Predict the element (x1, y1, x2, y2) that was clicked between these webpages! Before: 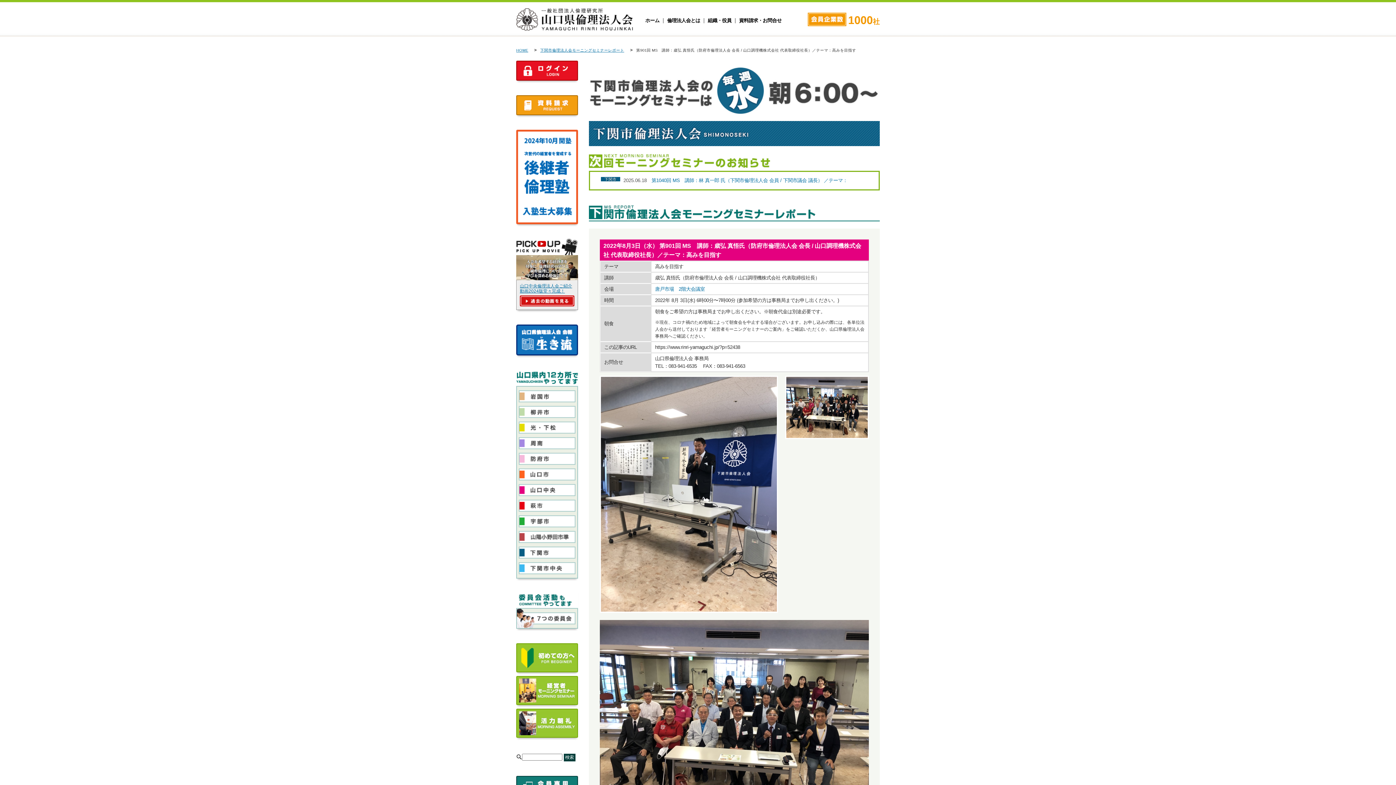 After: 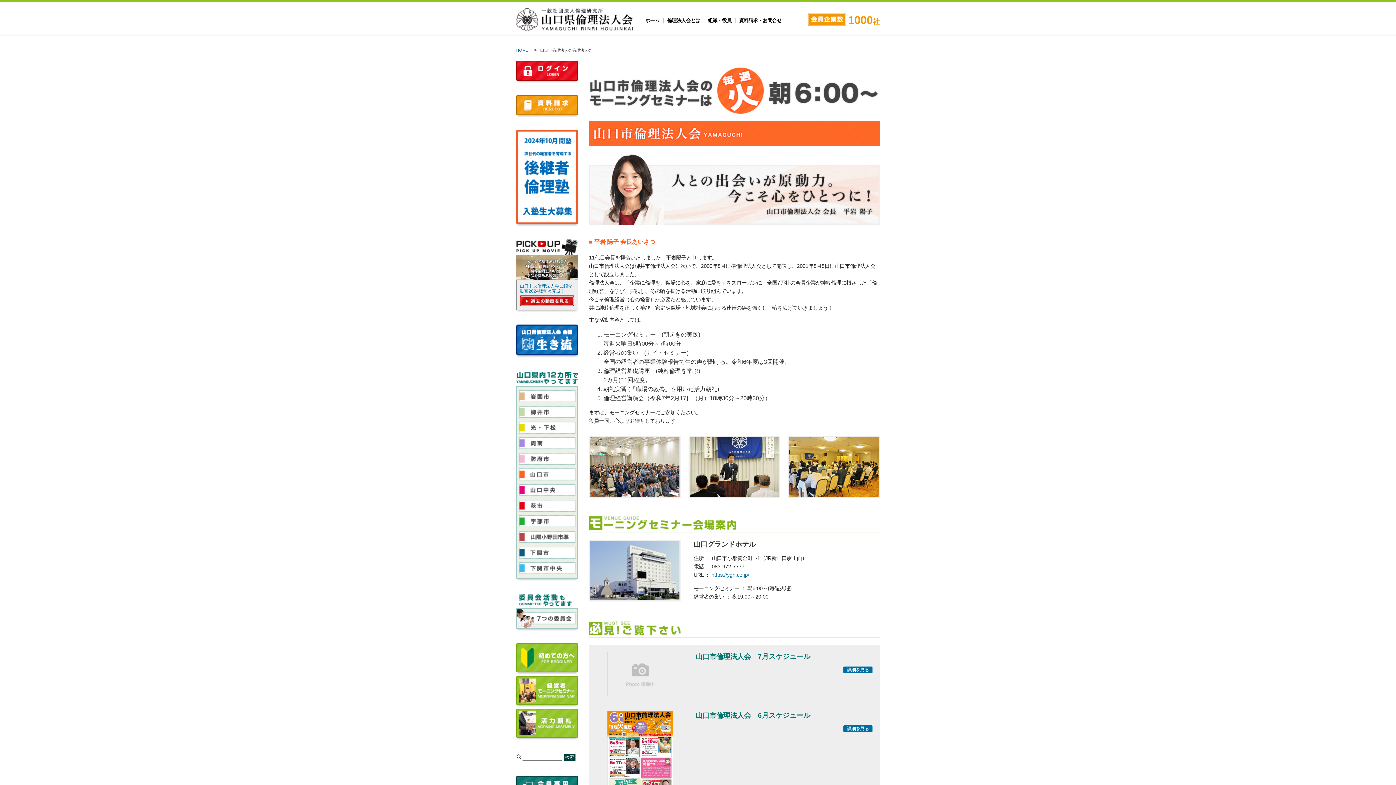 Action: bbox: (518, 475, 575, 480)